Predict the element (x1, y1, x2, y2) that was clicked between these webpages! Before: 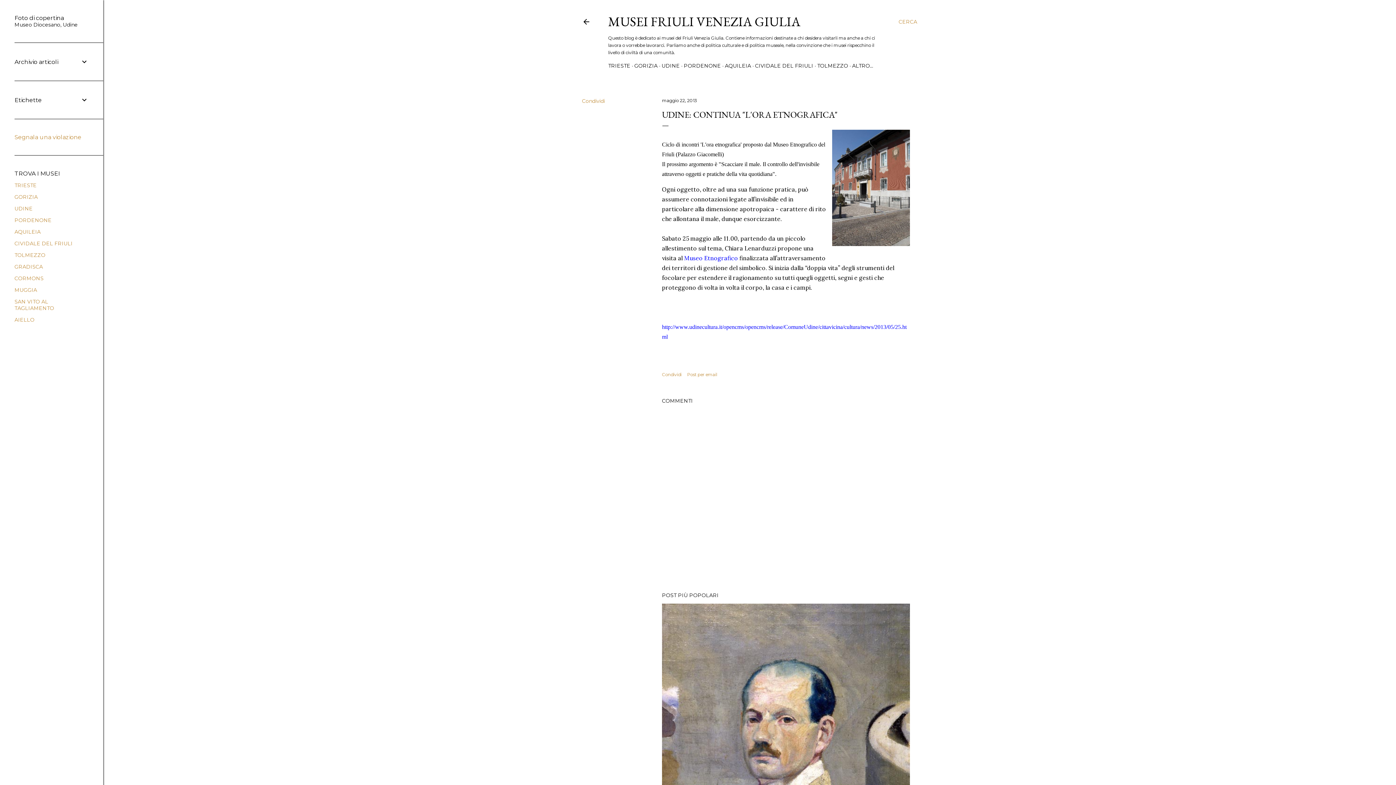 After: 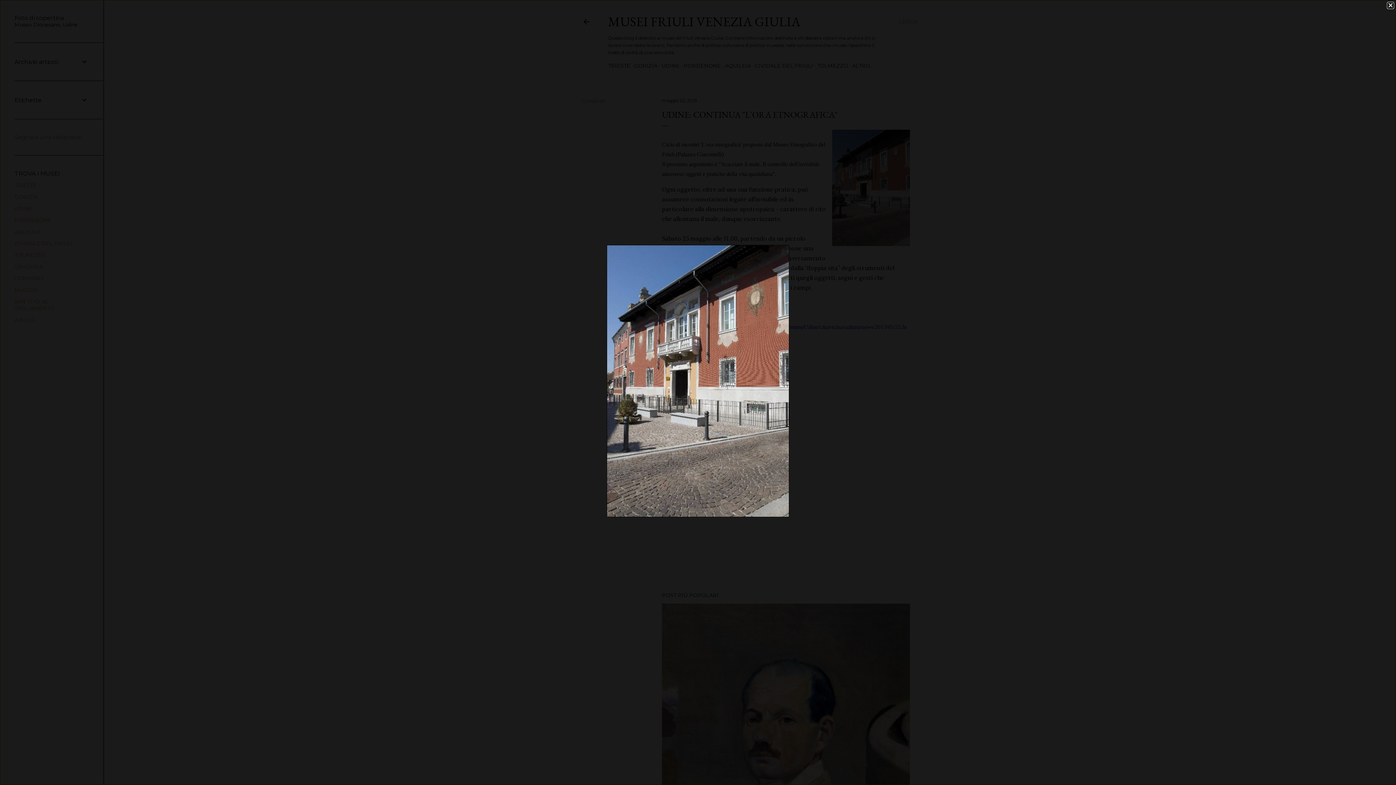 Action: bbox: (832, 129, 910, 248)